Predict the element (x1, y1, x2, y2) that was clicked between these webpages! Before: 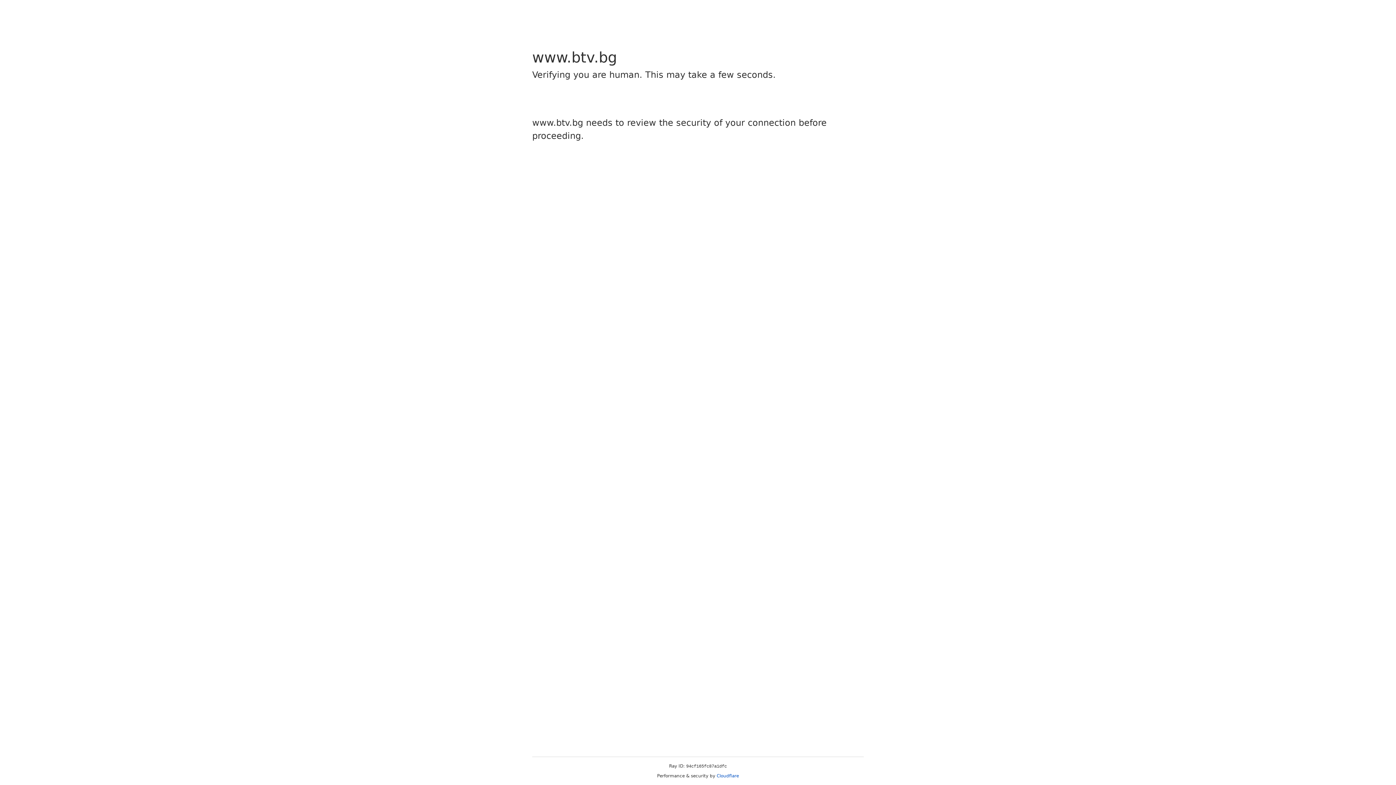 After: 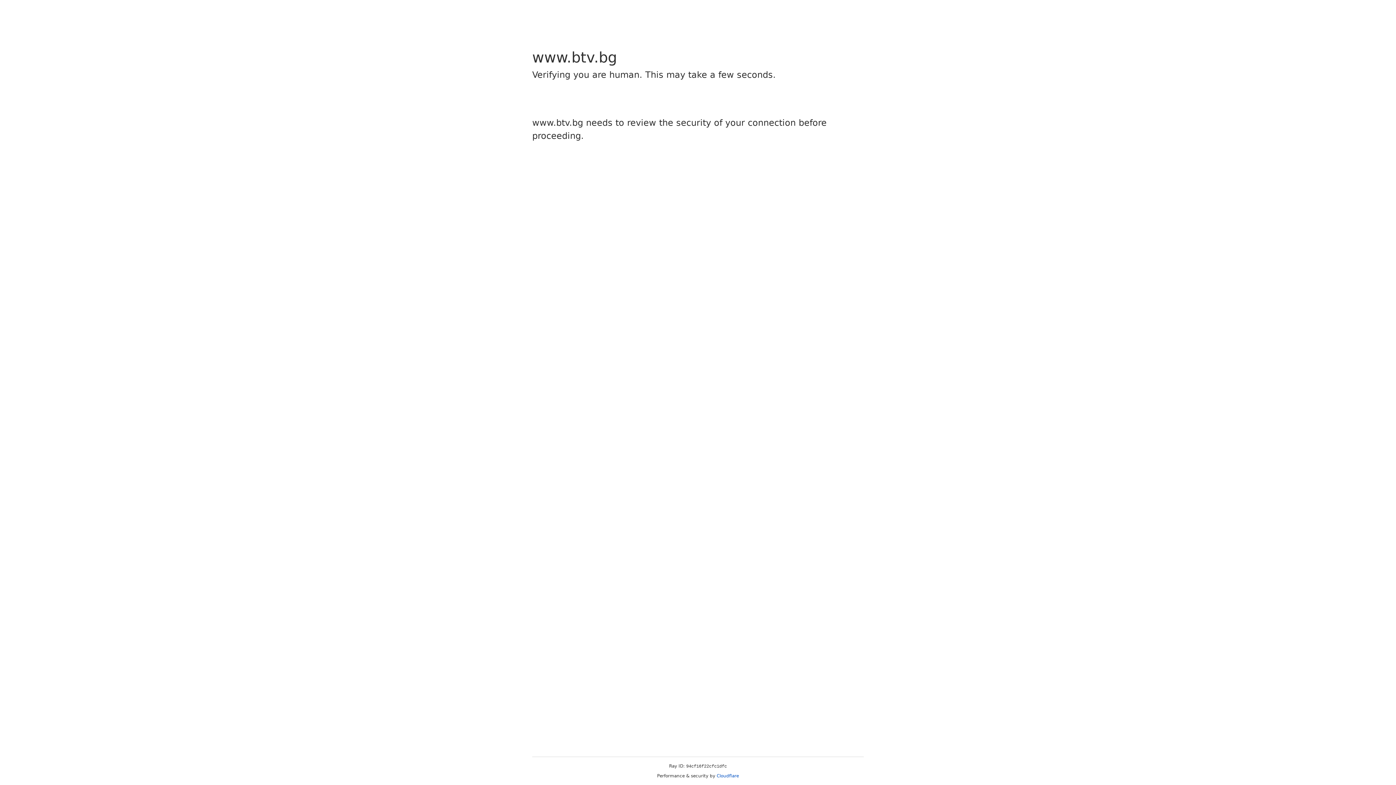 Action: label: Cloudflare bbox: (716, 773, 739, 778)